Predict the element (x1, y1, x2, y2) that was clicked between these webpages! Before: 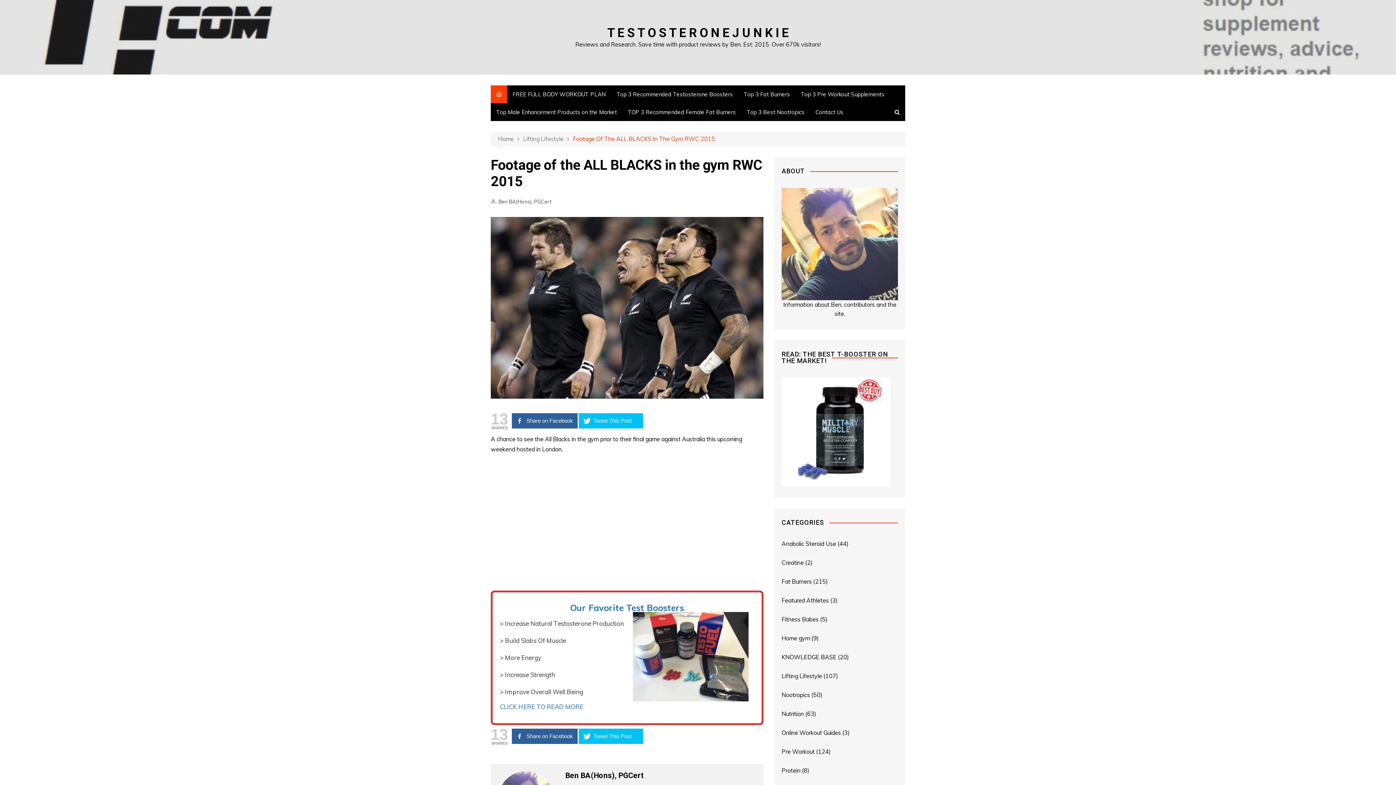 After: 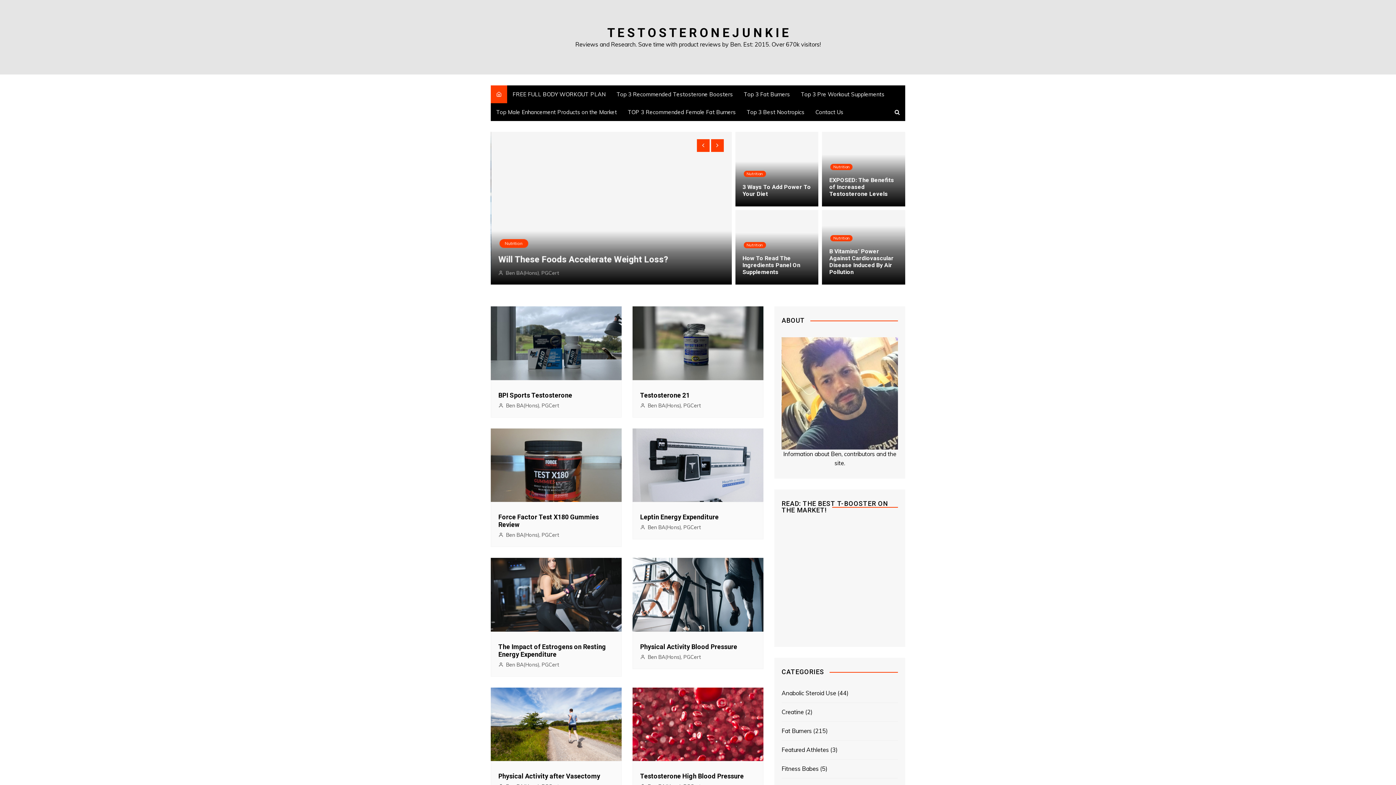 Action: bbox: (607, 25, 788, 40) label: T E S T O S T E R O N E J U N K I E